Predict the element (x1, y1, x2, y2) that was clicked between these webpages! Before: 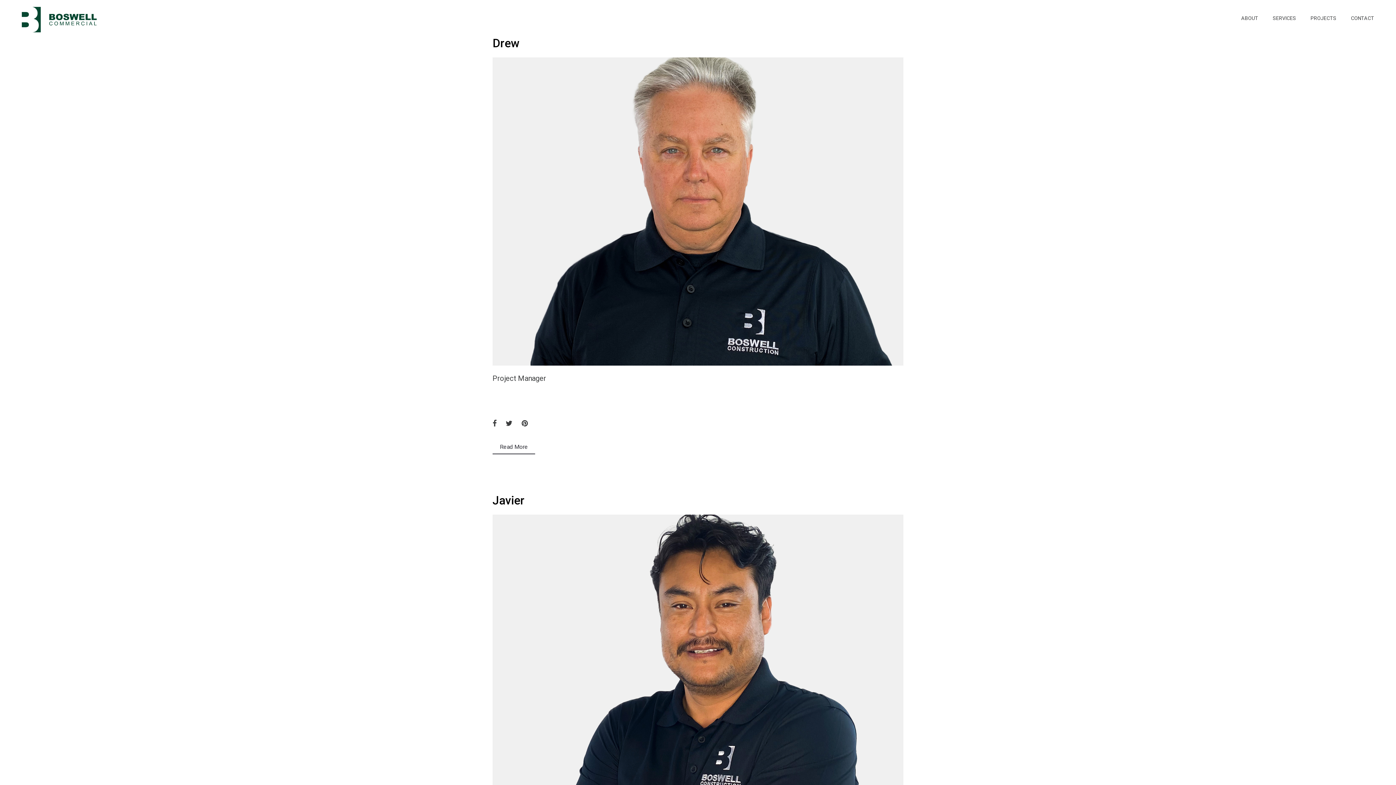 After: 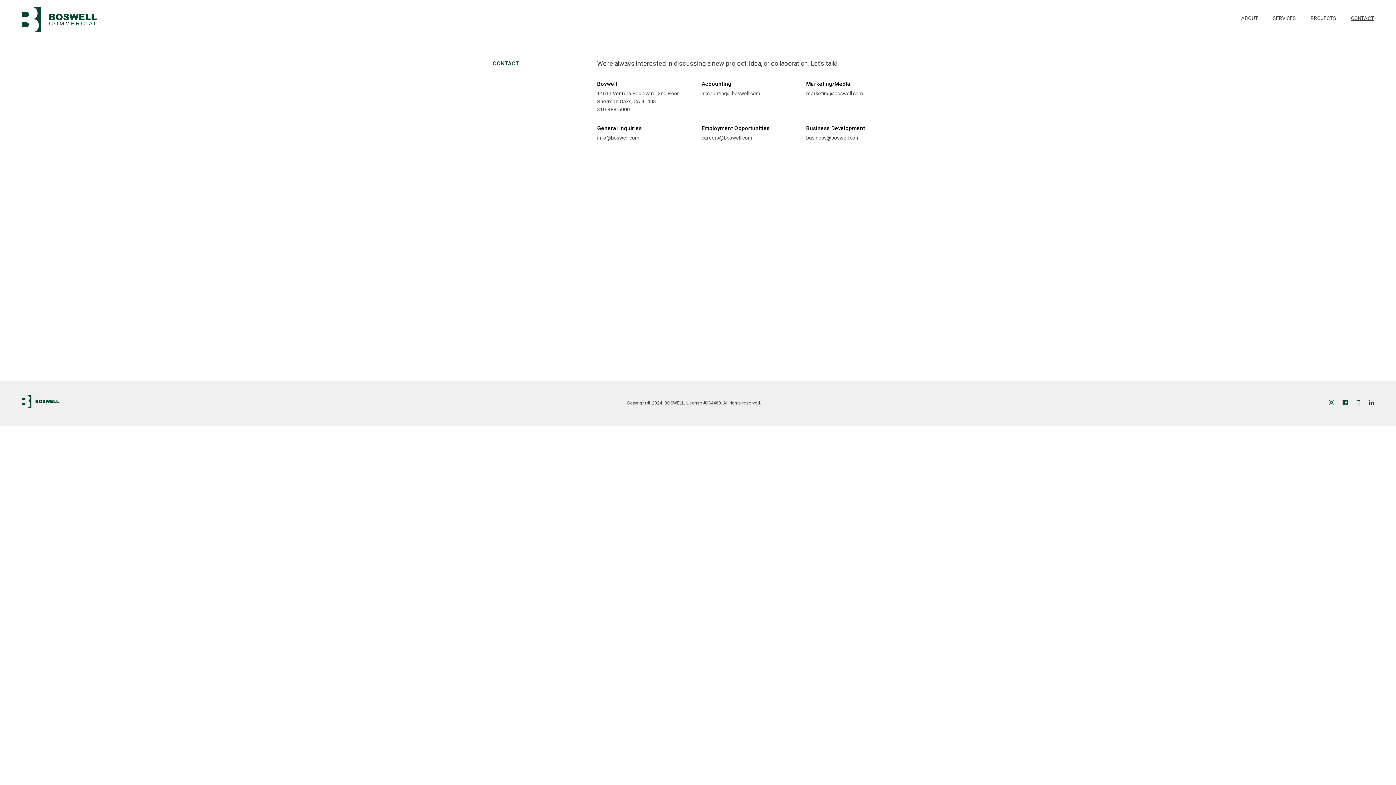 Action: bbox: (1351, 15, 1374, 20) label: CONTACT